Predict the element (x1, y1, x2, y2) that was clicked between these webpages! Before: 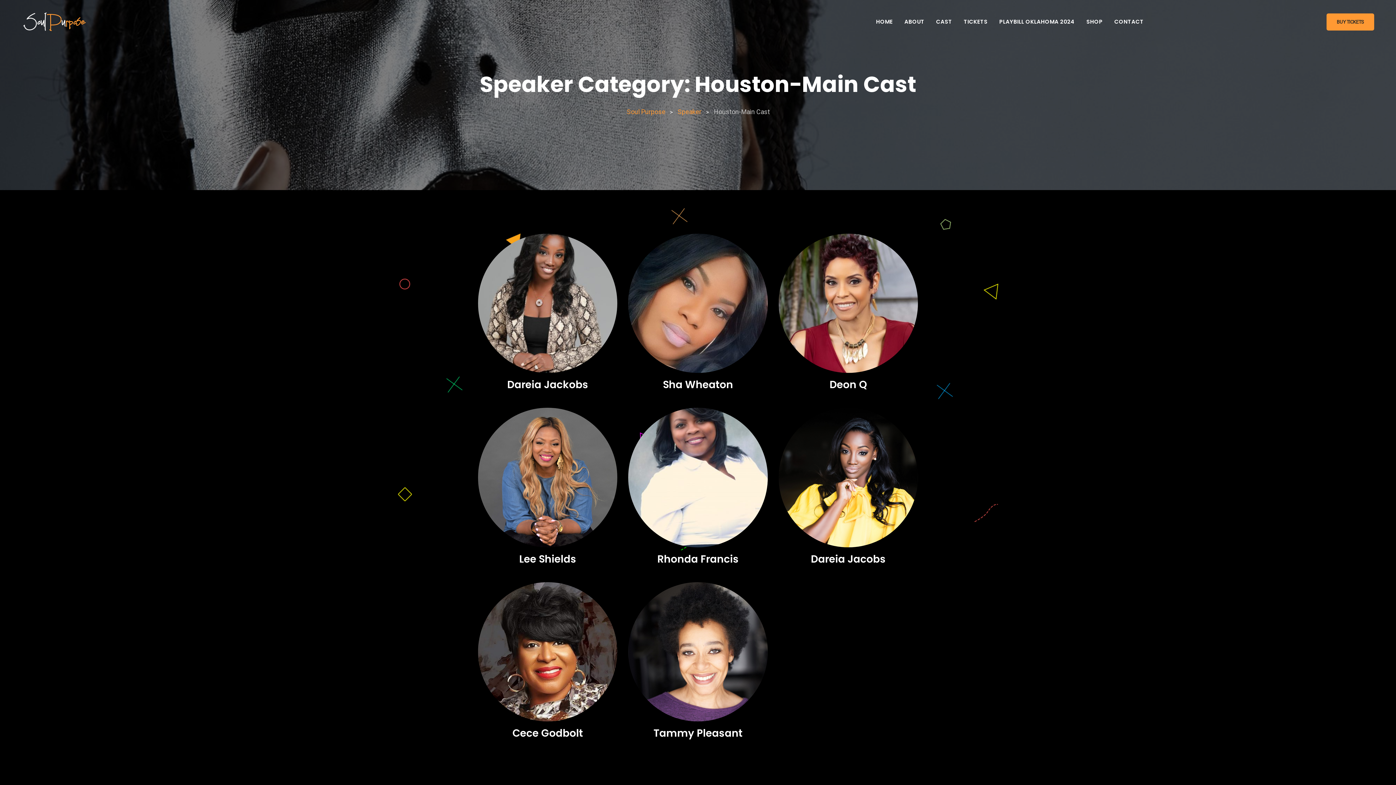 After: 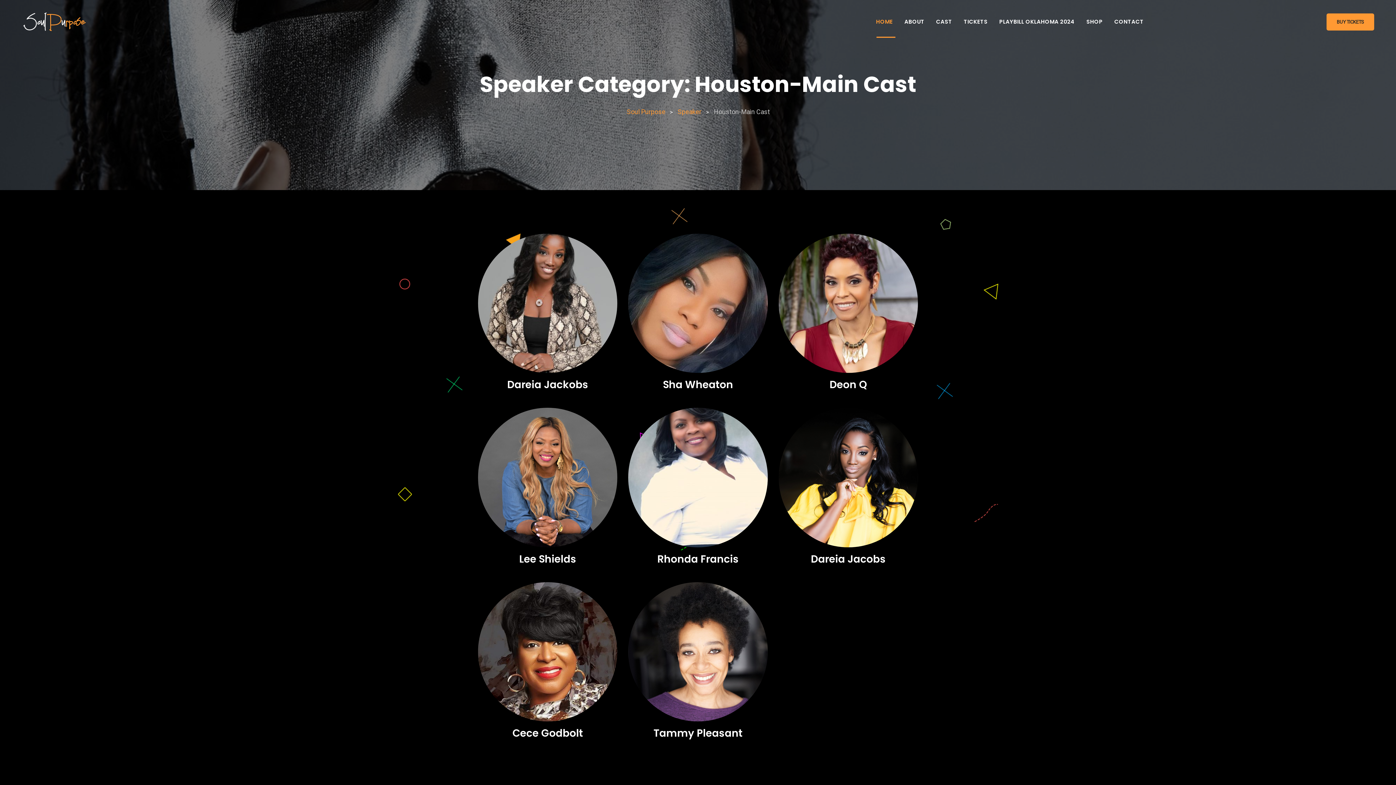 Action: bbox: (871, 5, 898, 37) label: HOME